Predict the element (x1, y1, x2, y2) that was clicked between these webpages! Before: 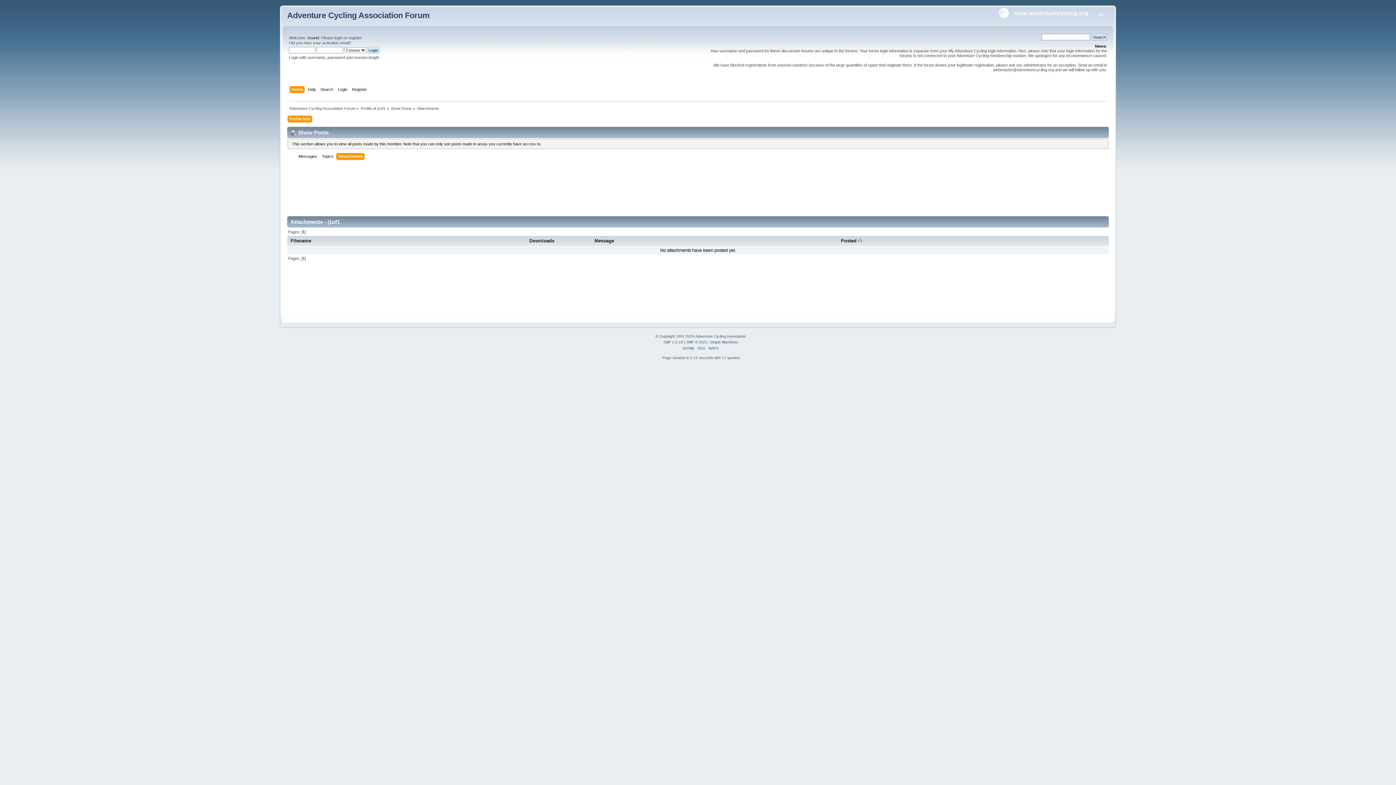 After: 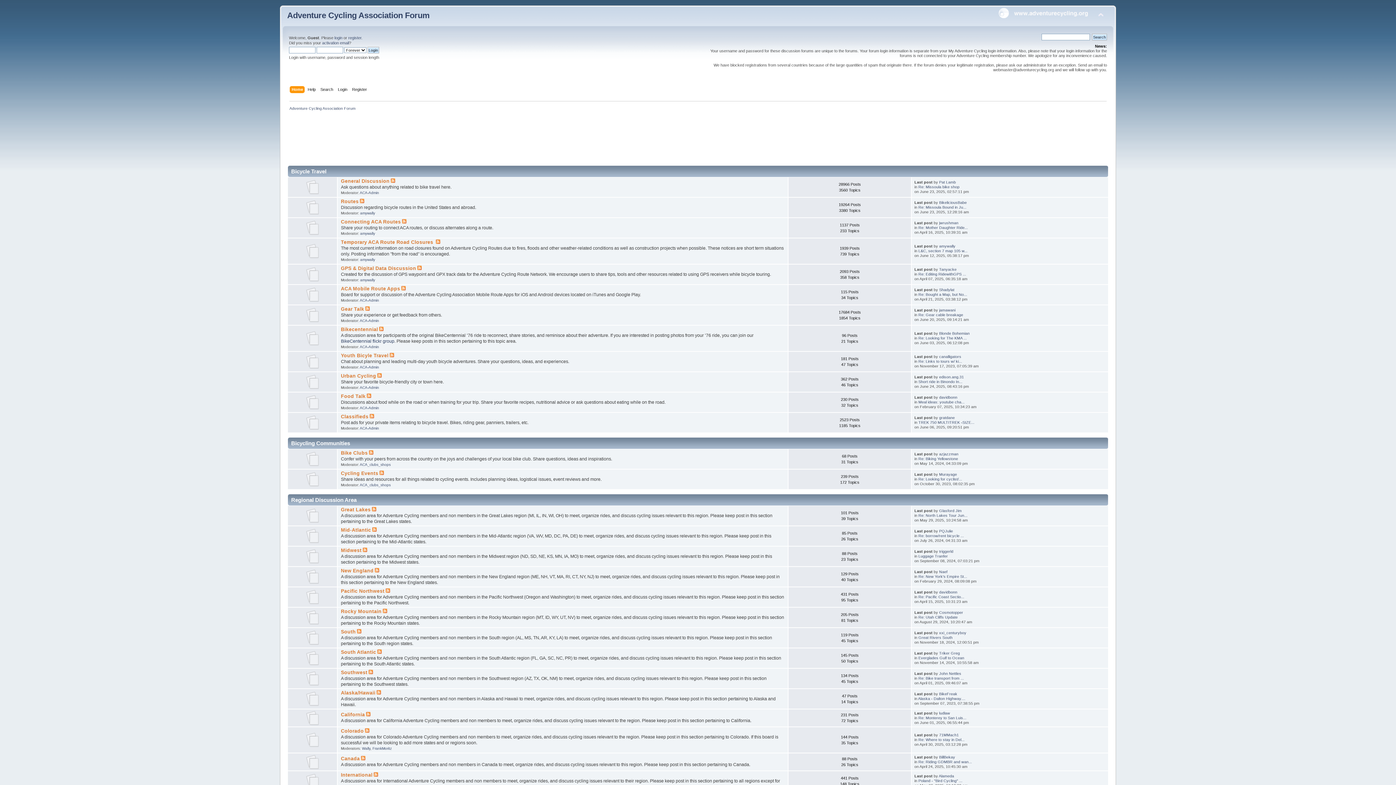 Action: label: Home bbox: (291, 86, 304, 94)